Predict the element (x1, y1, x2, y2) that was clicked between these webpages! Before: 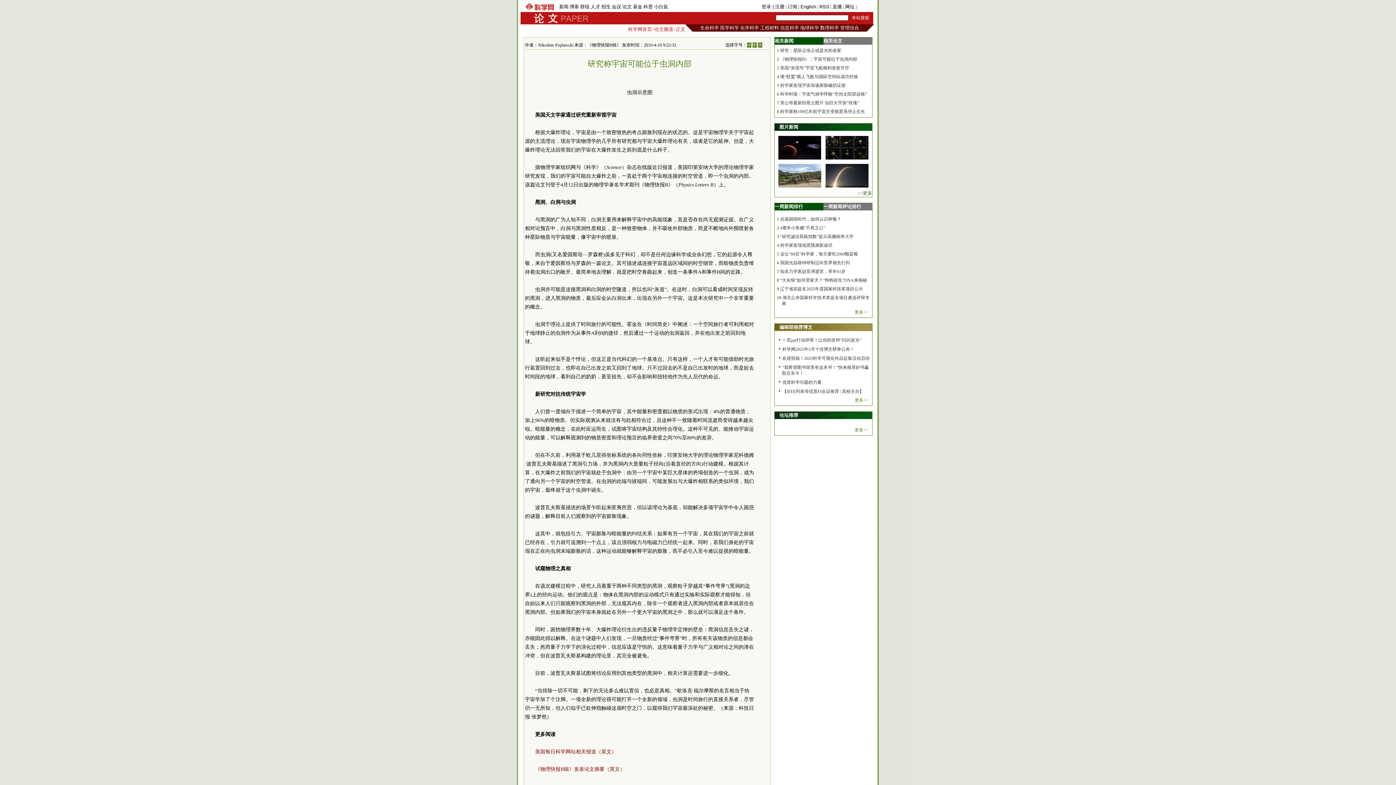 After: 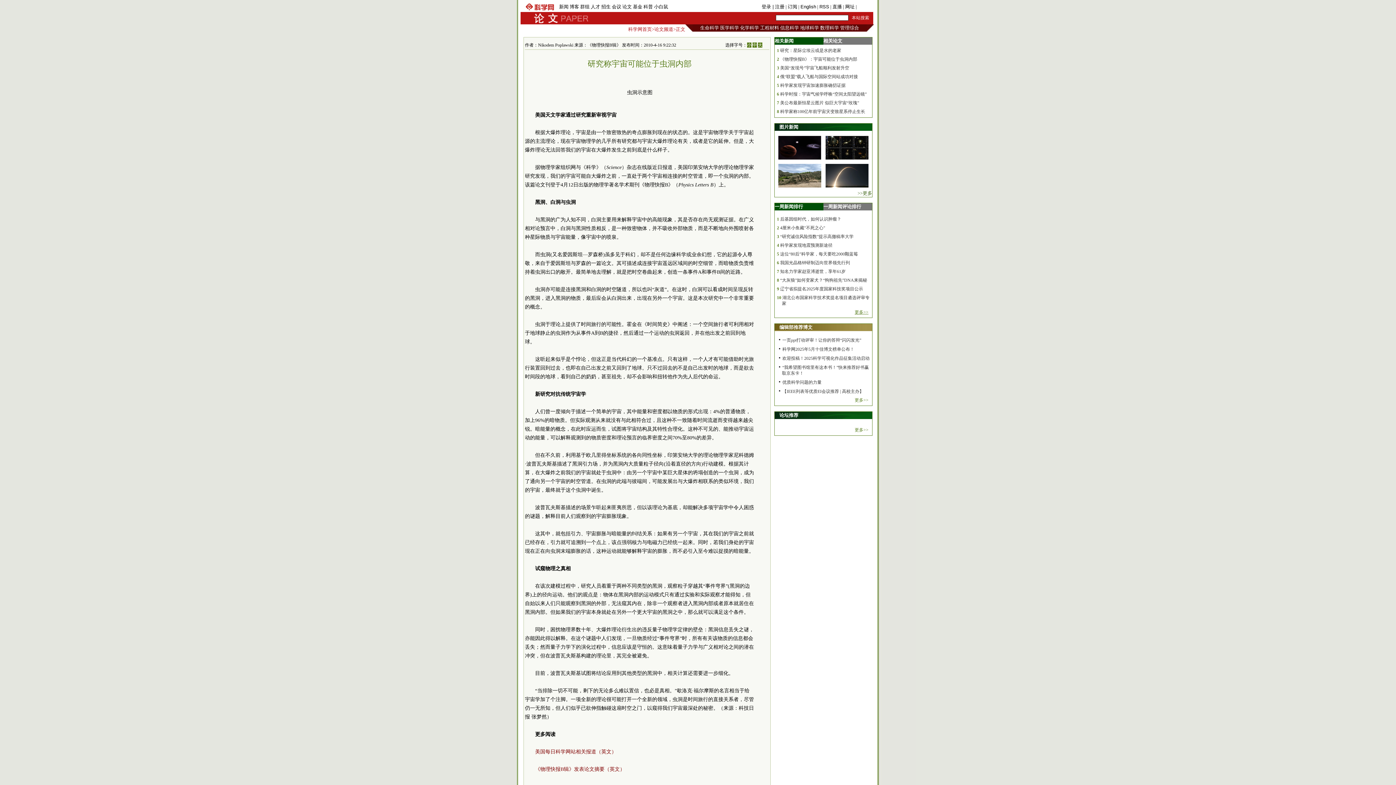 Action: bbox: (854, 309, 868, 314) label: 更多>>